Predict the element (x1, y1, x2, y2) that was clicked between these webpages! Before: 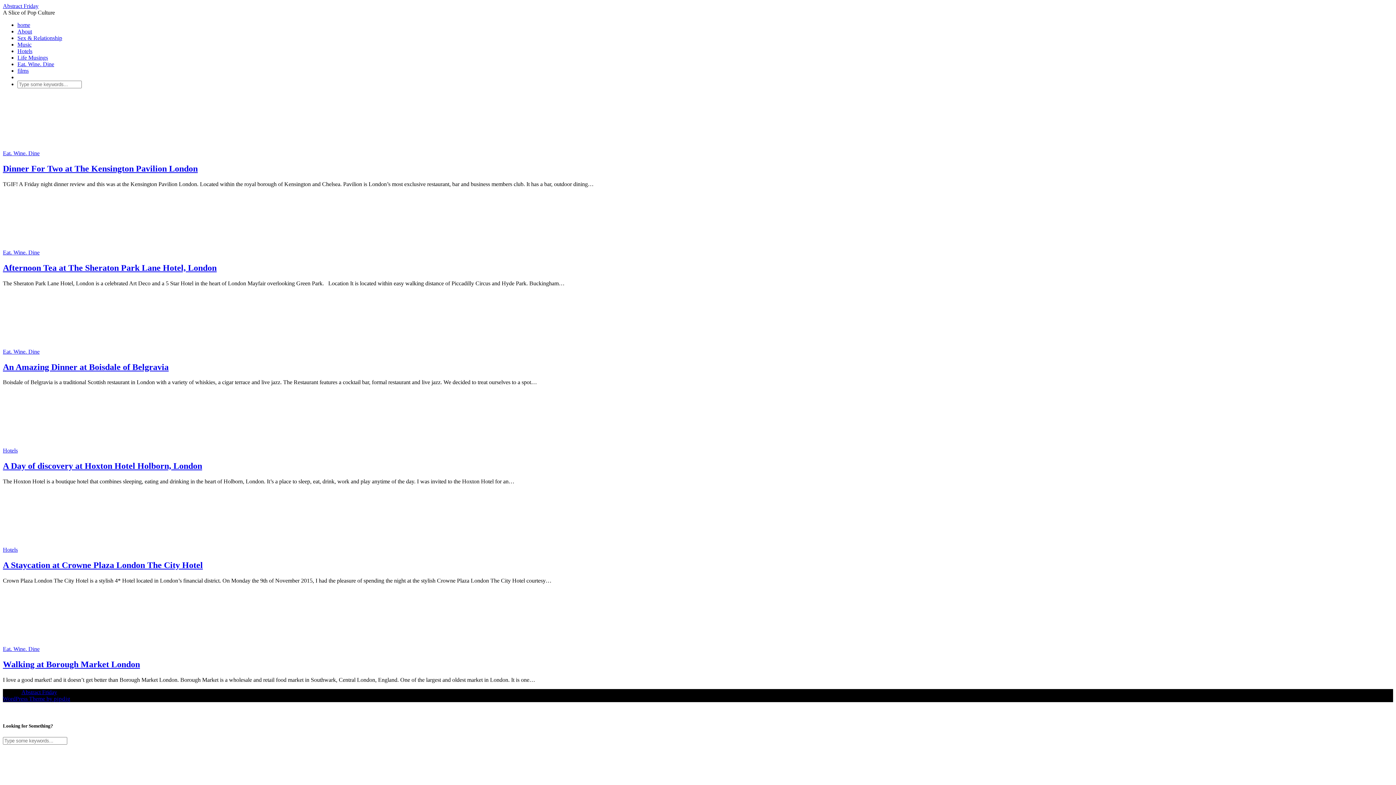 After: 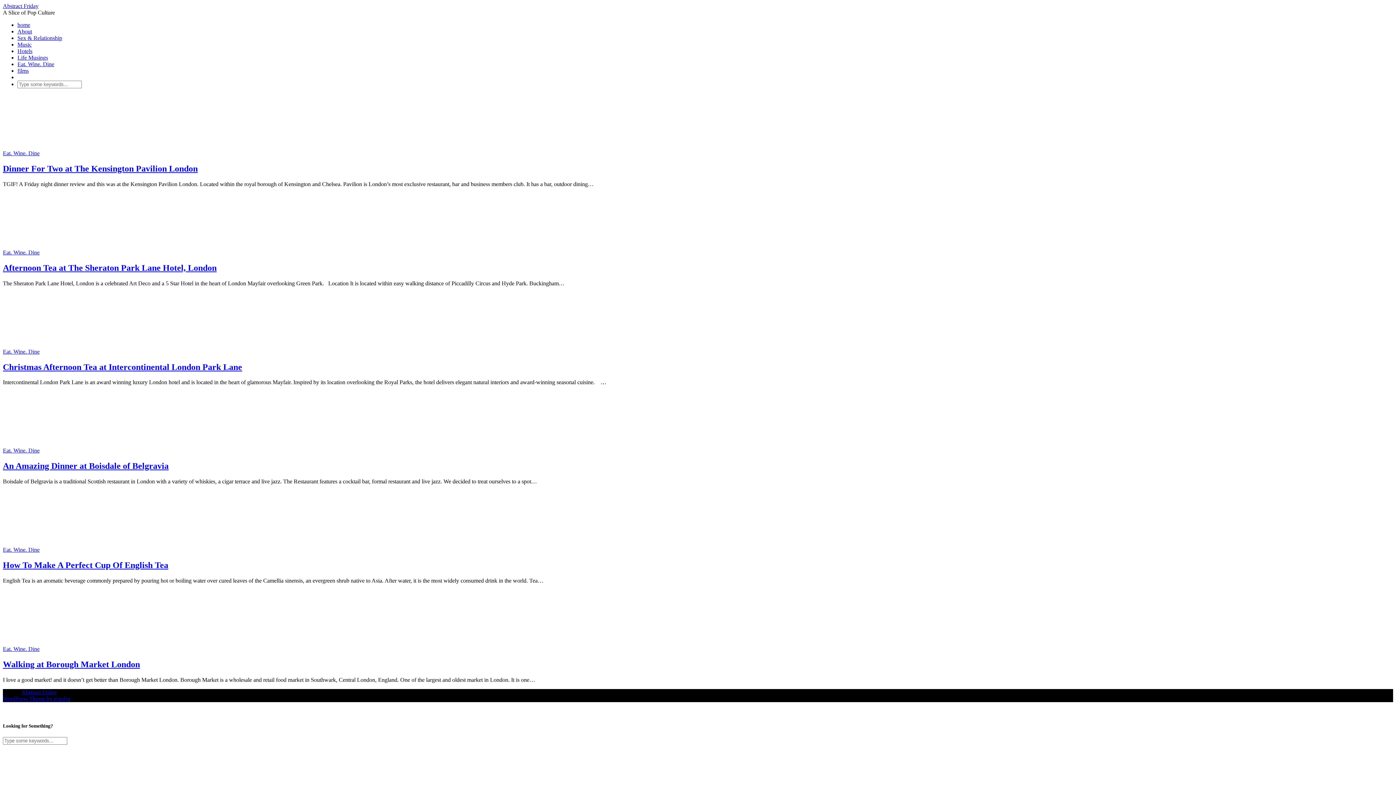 Action: label: Eat. Wine. Dine bbox: (2, 150, 39, 156)